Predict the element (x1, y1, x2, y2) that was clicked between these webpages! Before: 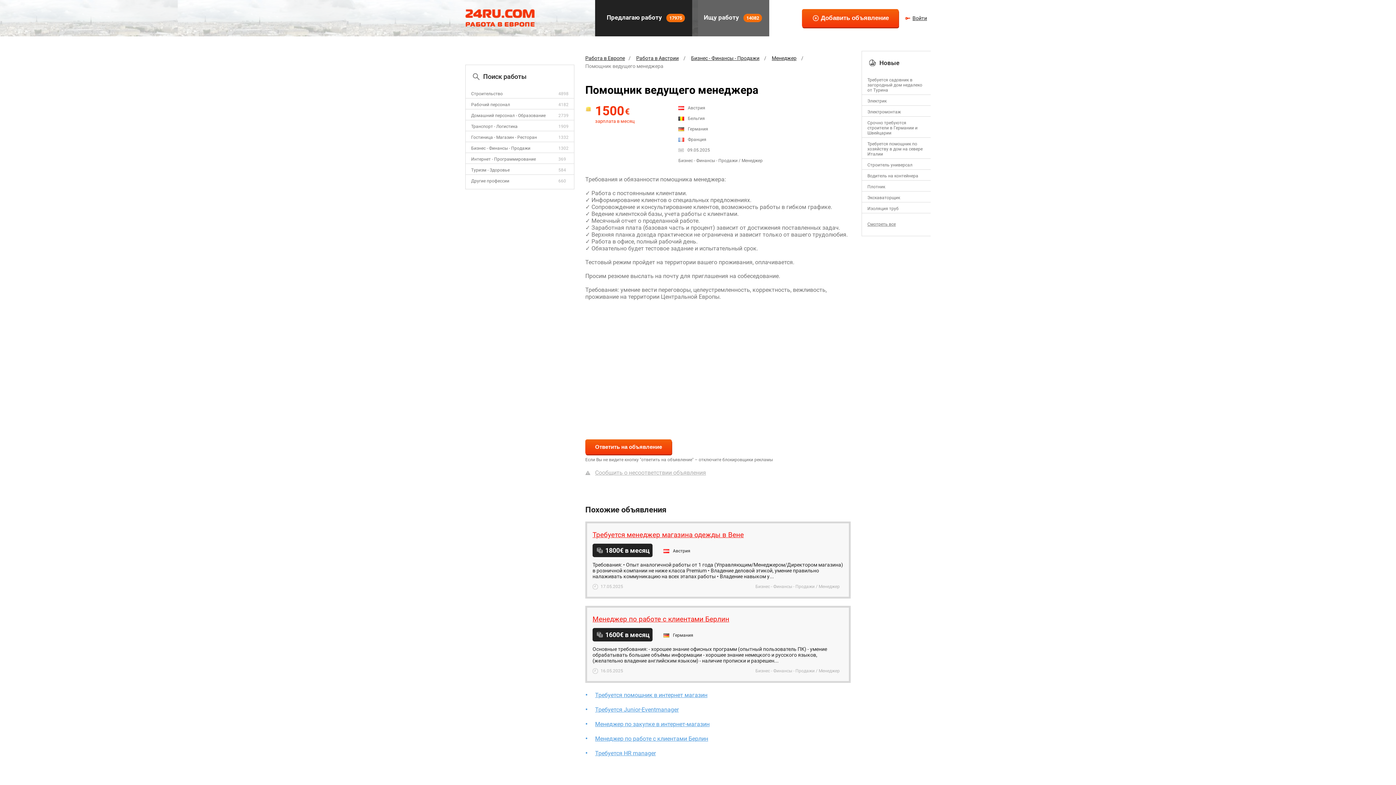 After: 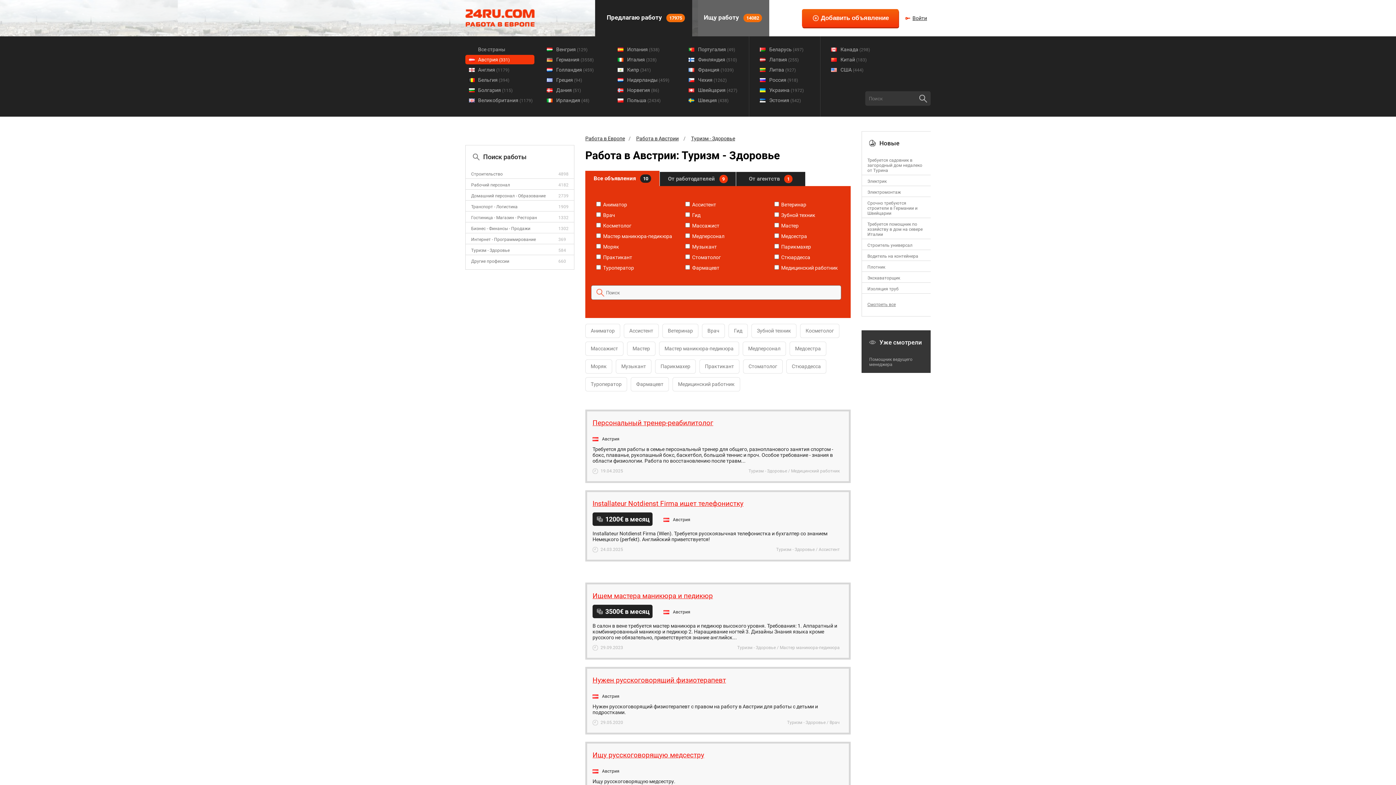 Action: label: Туризм - Здоровье bbox: (471, 167, 509, 172)